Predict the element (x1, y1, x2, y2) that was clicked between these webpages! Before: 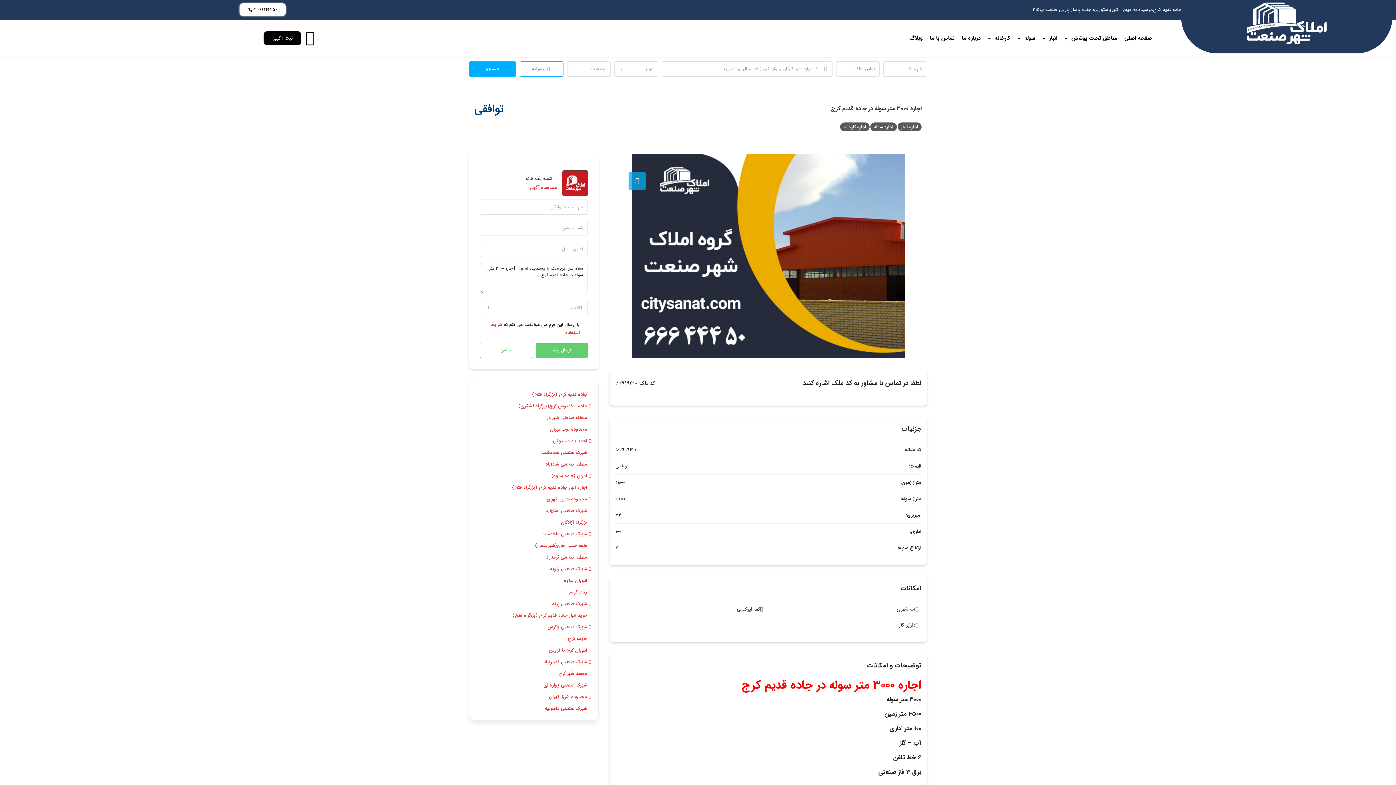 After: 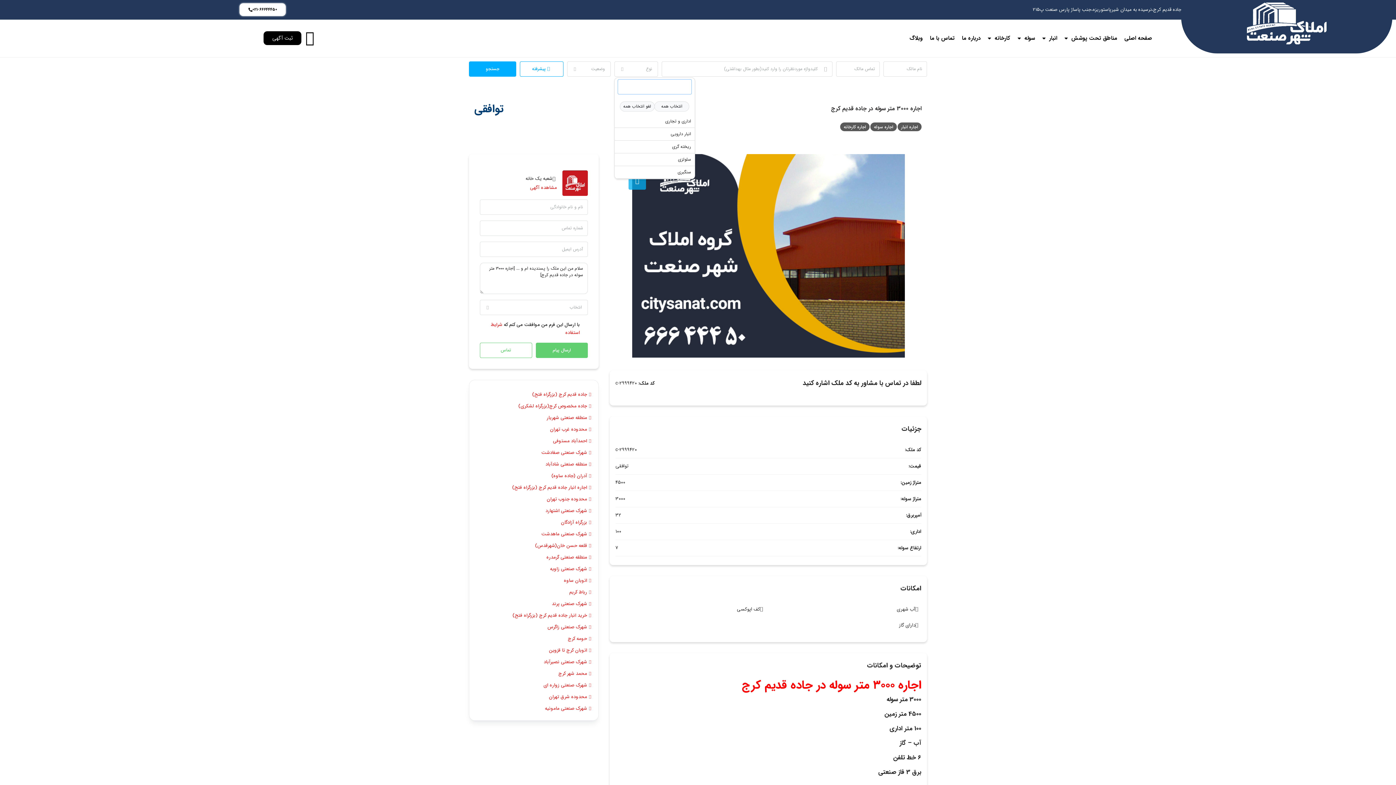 Action: label: نوع bbox: (614, 61, 658, 76)